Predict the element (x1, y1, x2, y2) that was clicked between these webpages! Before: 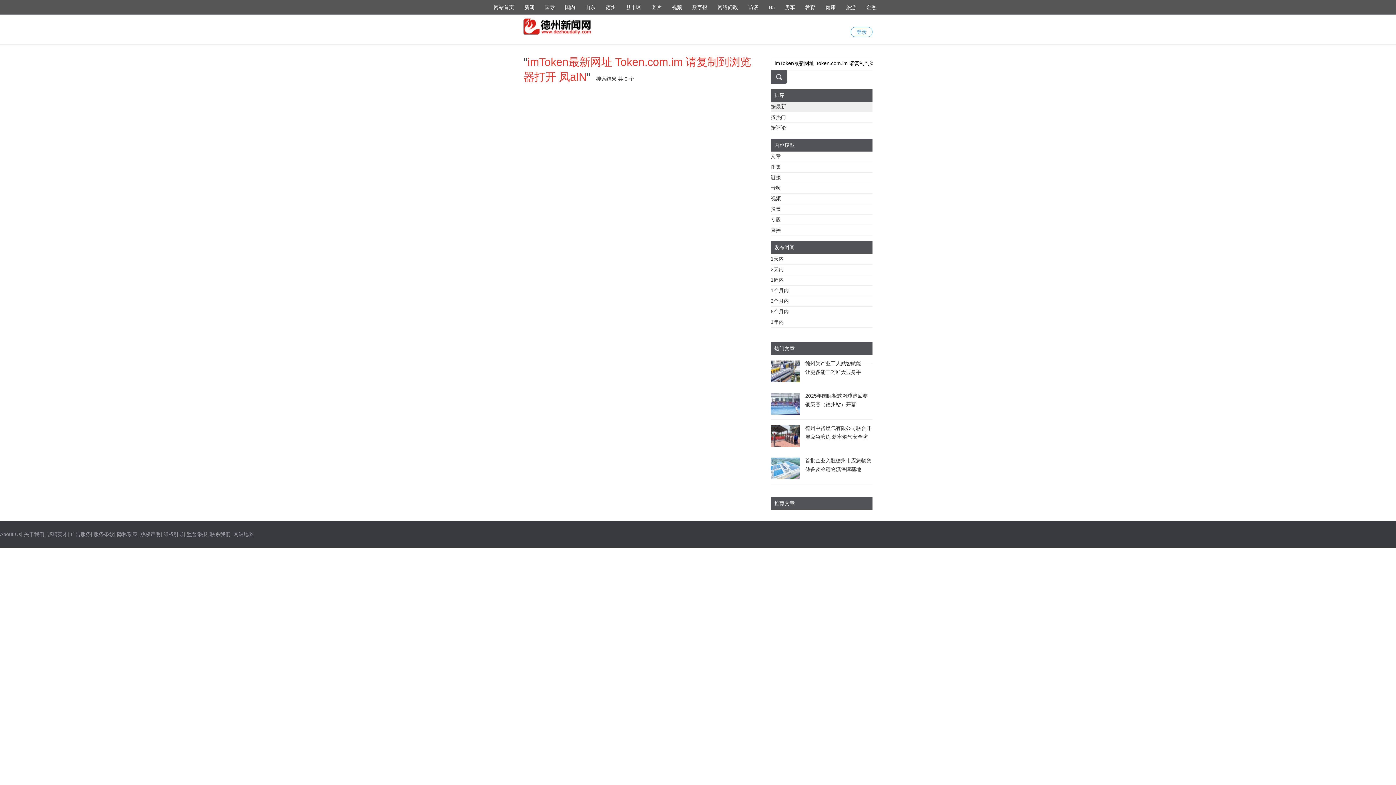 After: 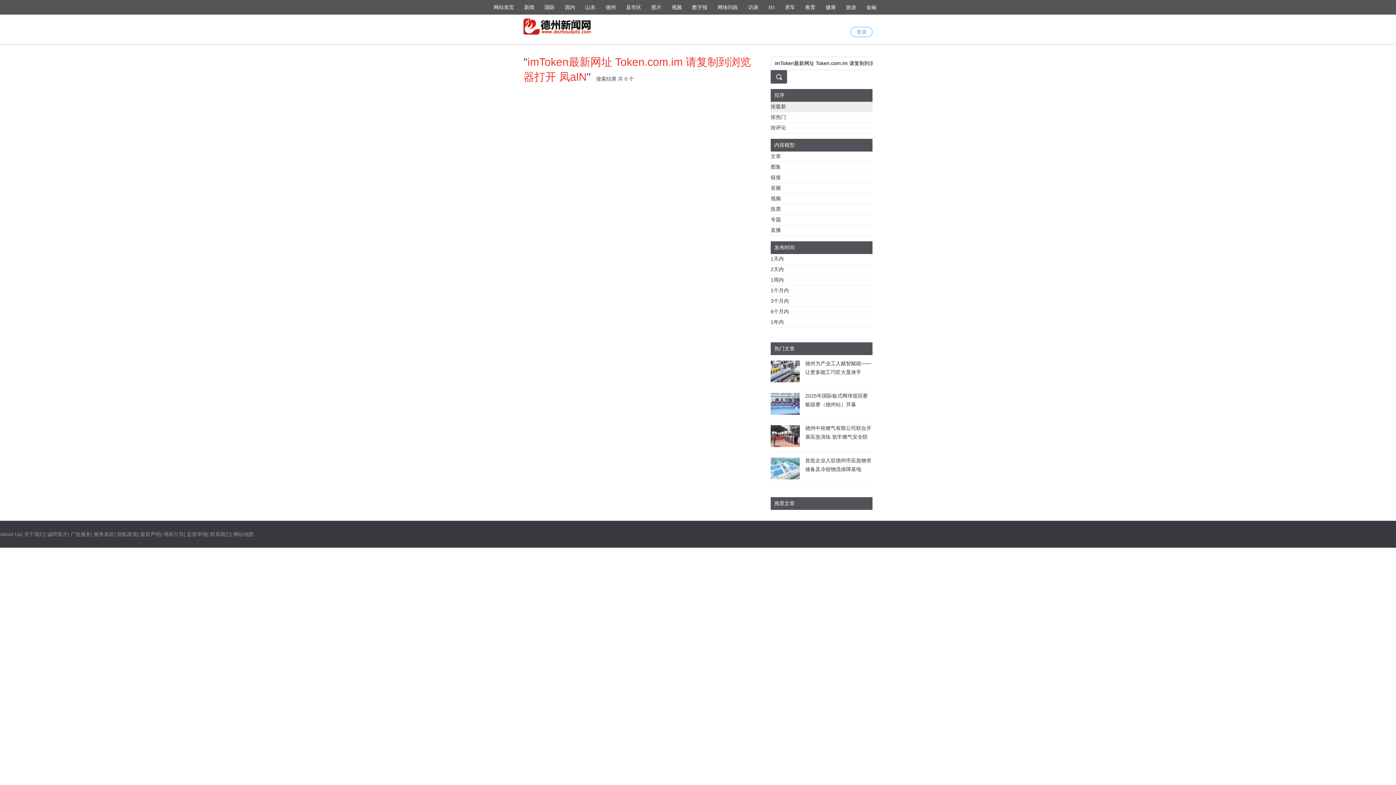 Action: label: 山东 bbox: (585, 4, 595, 10)